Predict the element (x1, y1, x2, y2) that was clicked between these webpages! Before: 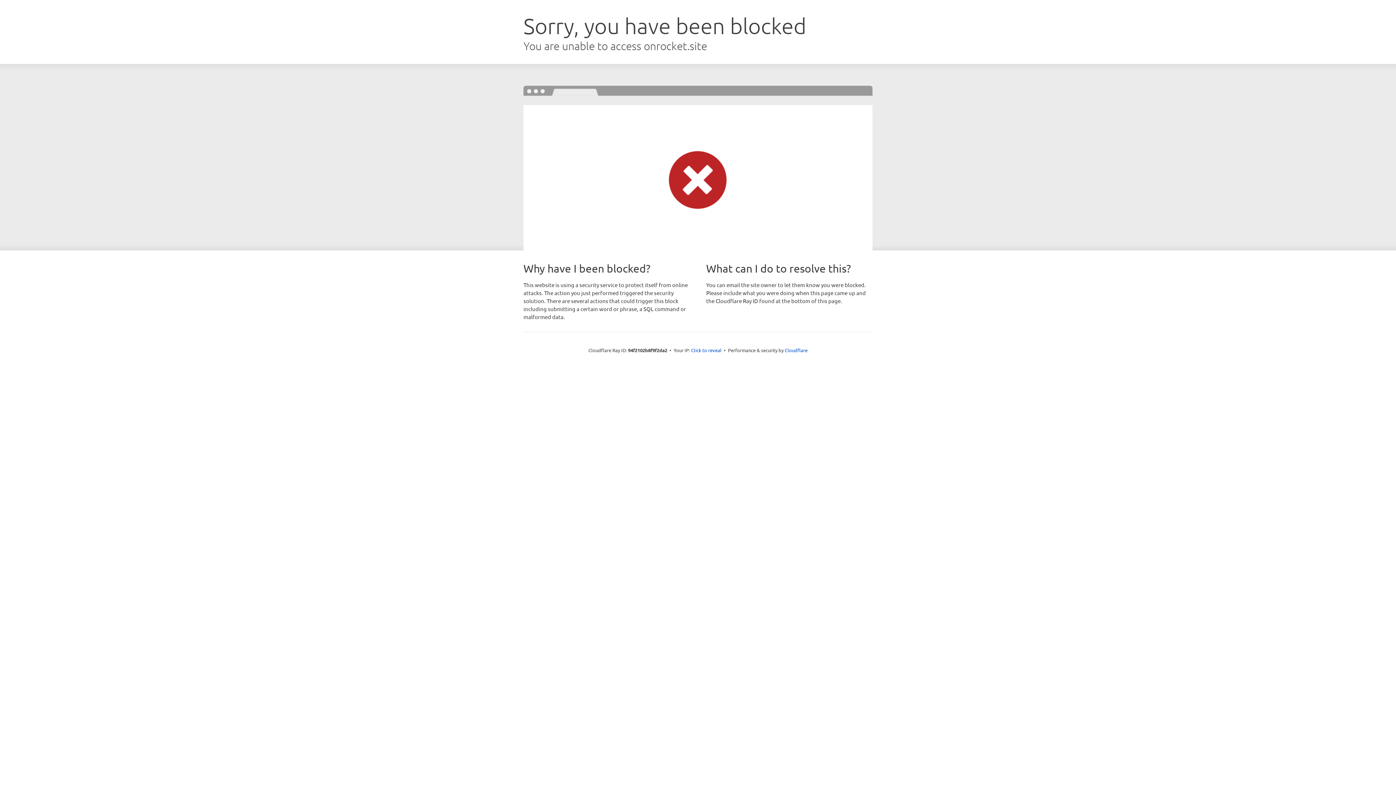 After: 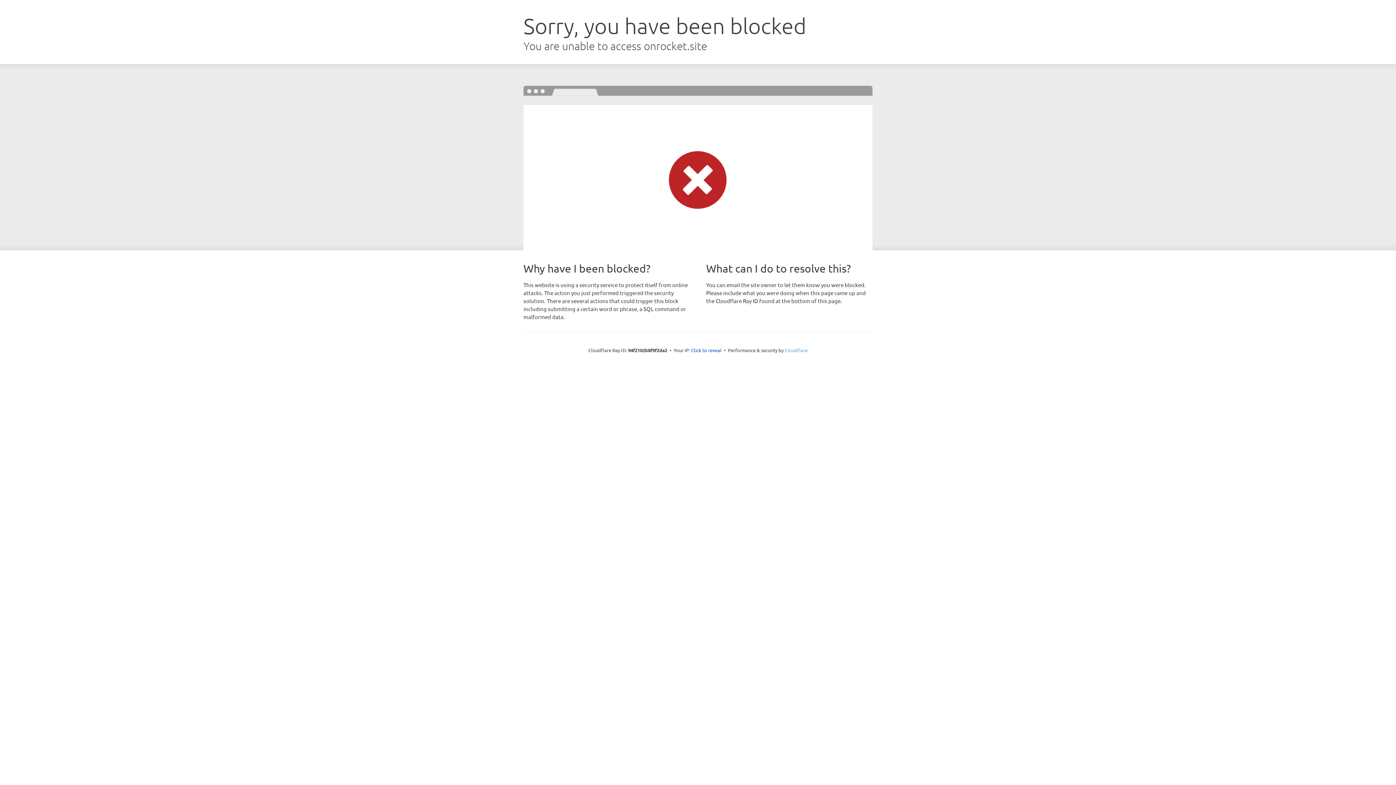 Action: bbox: (784, 347, 807, 353) label: Cloudflare